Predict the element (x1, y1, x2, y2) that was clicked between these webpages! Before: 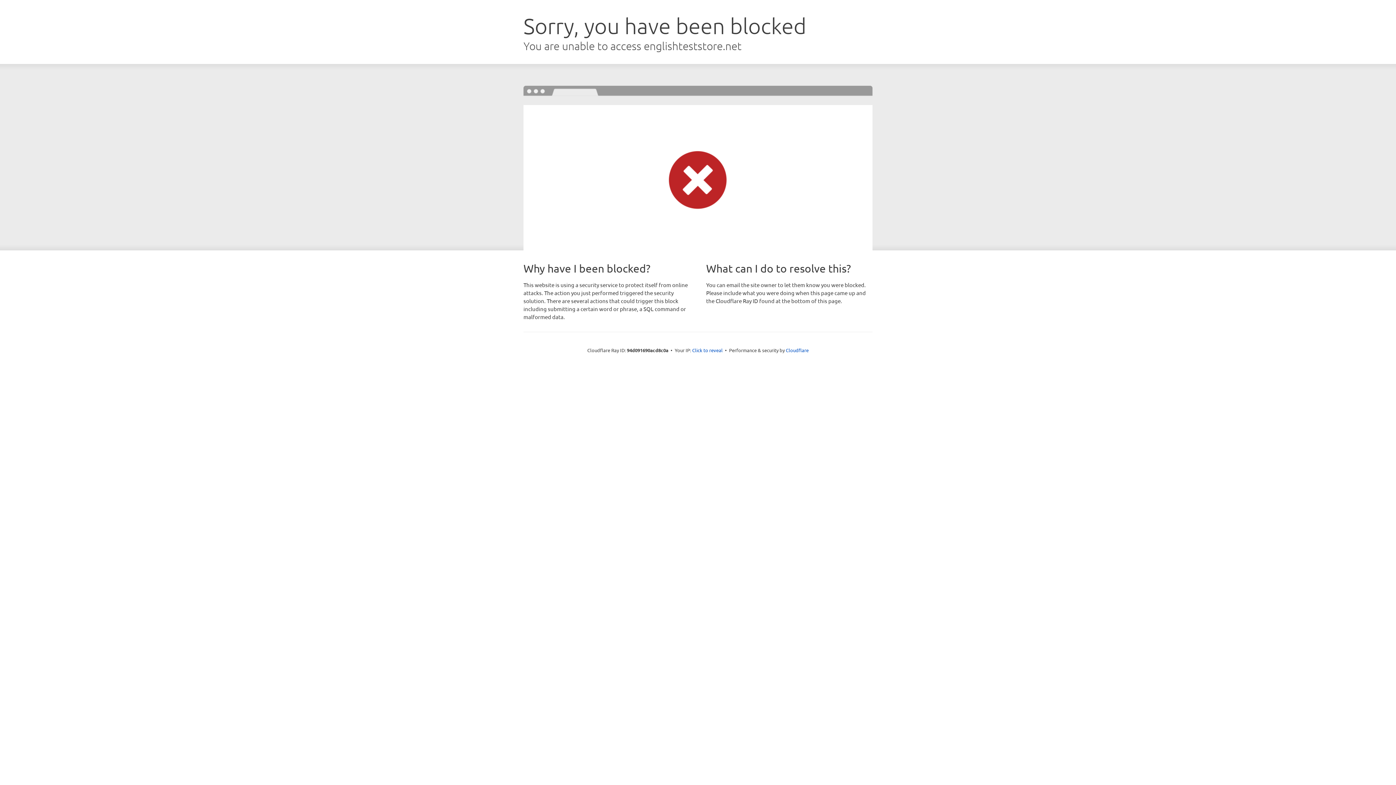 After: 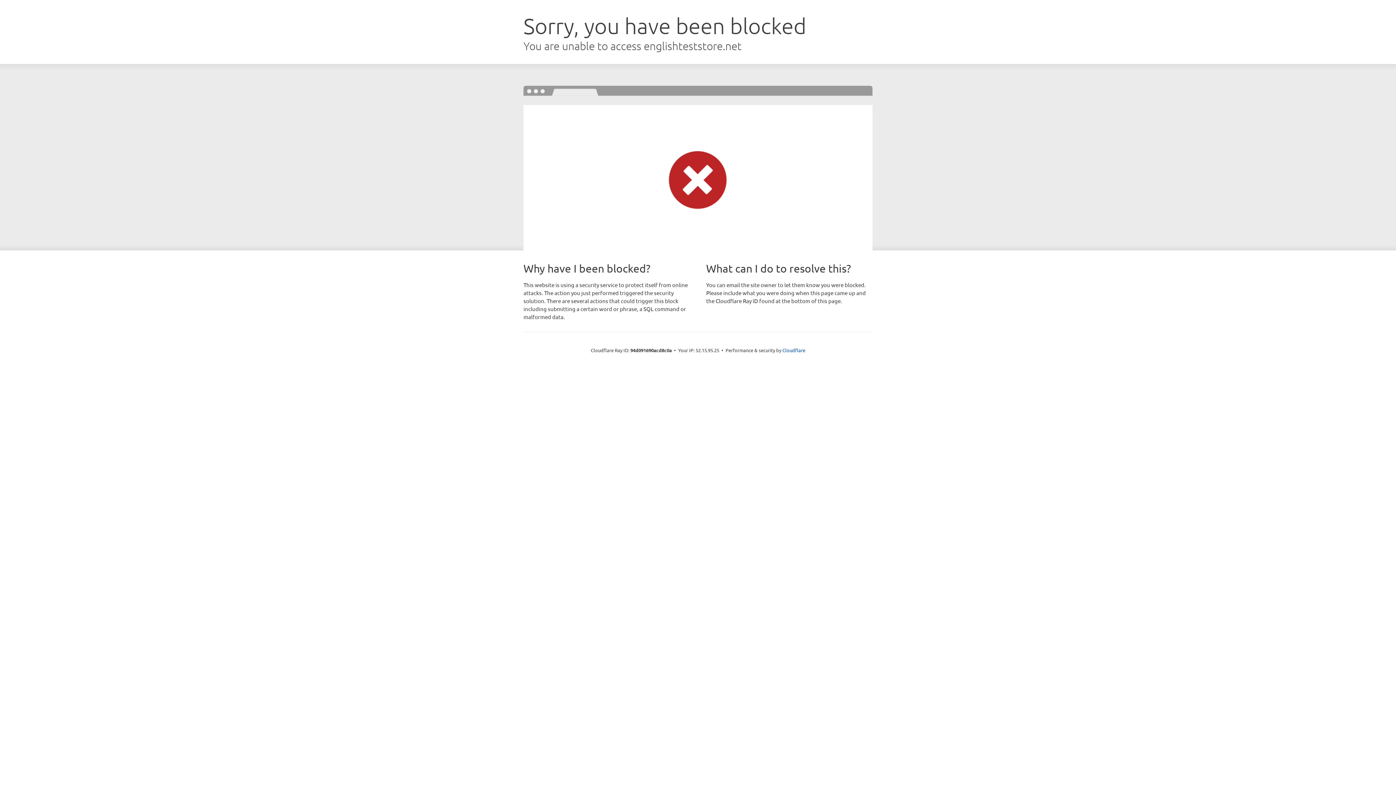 Action: bbox: (692, 346, 722, 353) label: Click to reveal